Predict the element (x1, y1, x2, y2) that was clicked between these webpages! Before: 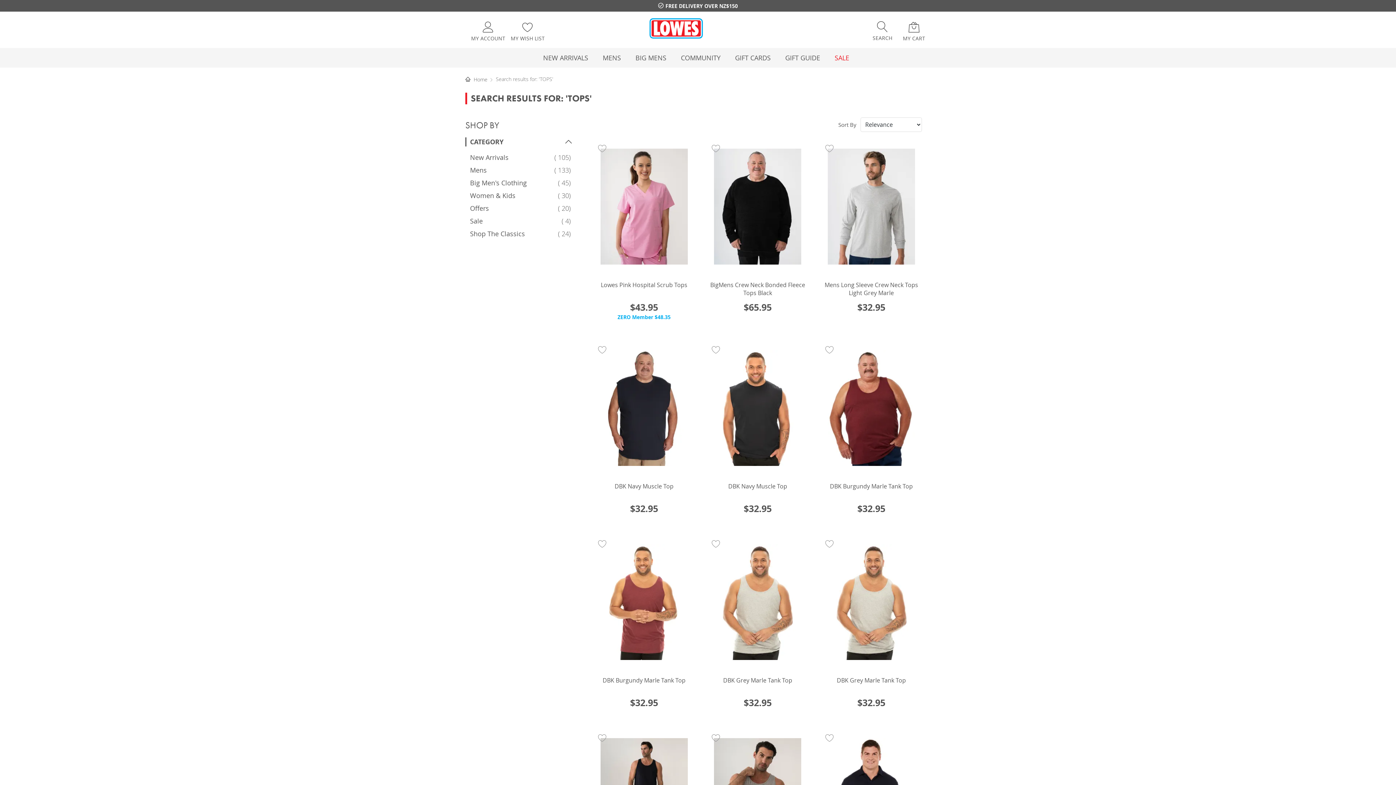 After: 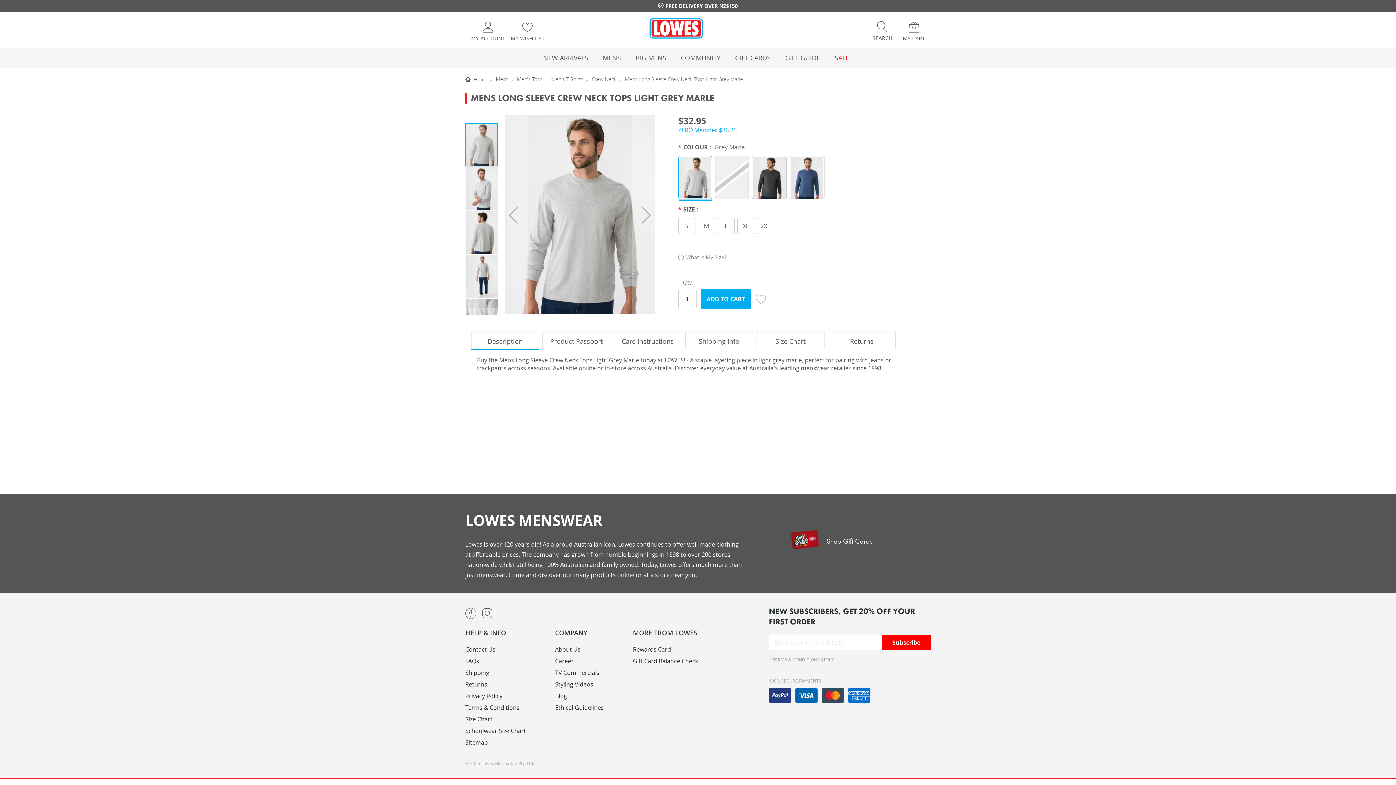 Action: bbox: (818, 272, 925, 279)